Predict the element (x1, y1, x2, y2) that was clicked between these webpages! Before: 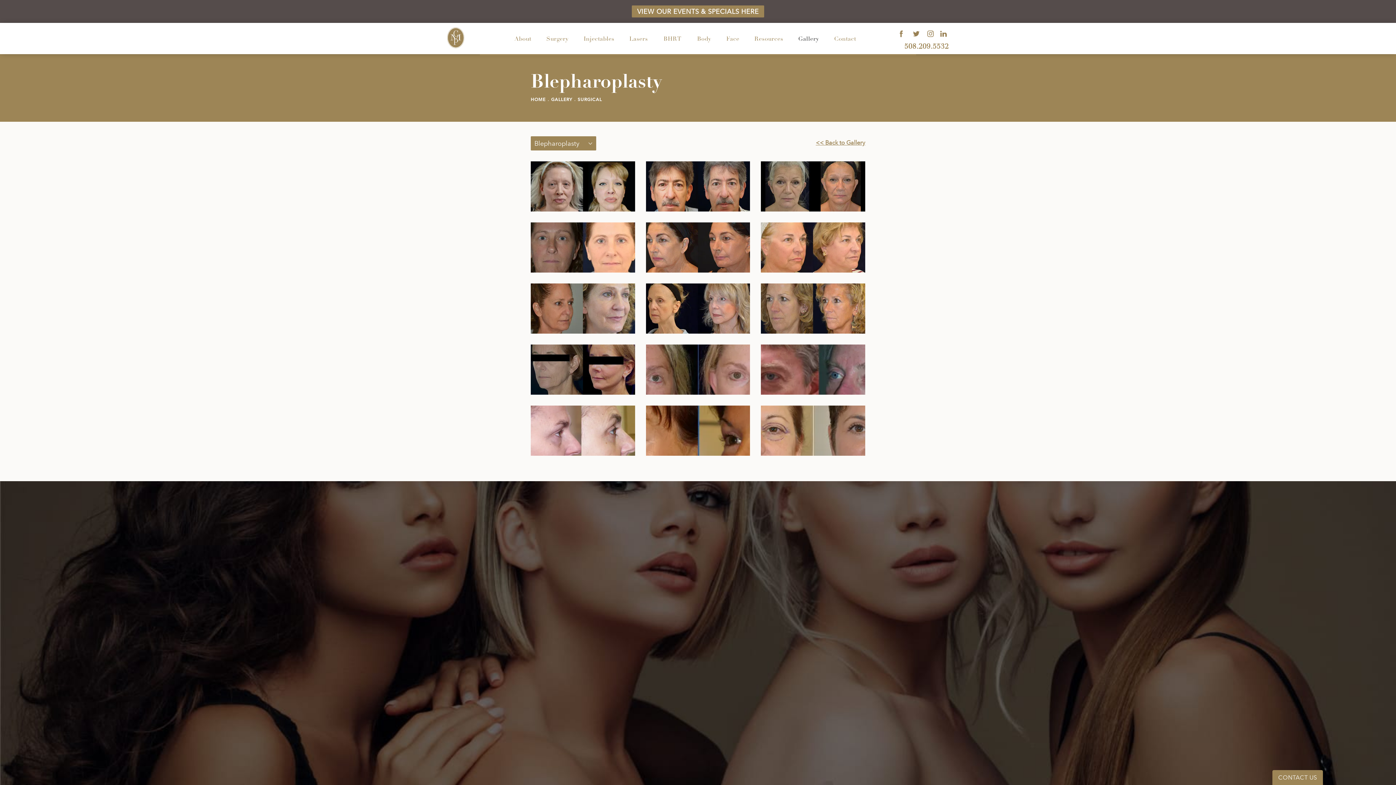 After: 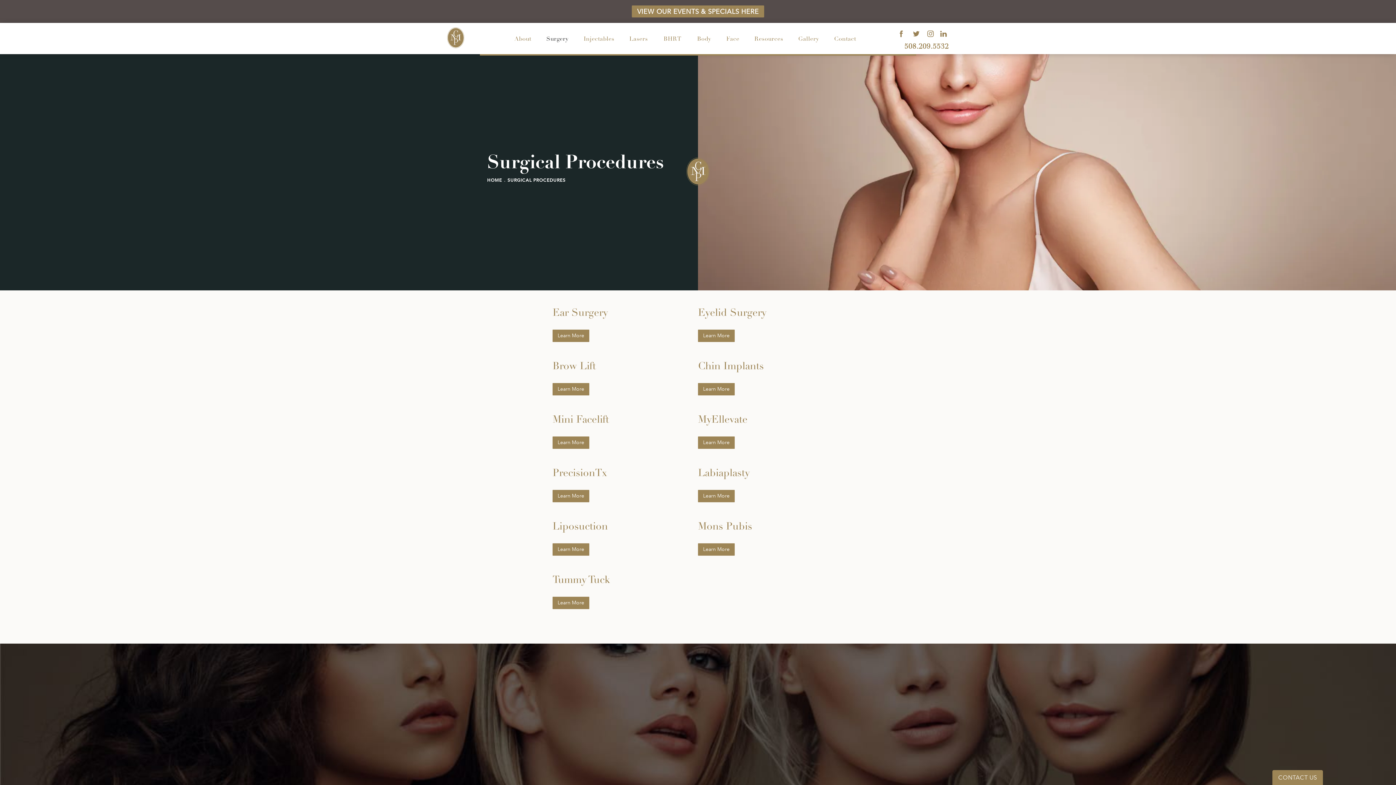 Action: label: Surgery bbox: (542, 31, 572, 46)